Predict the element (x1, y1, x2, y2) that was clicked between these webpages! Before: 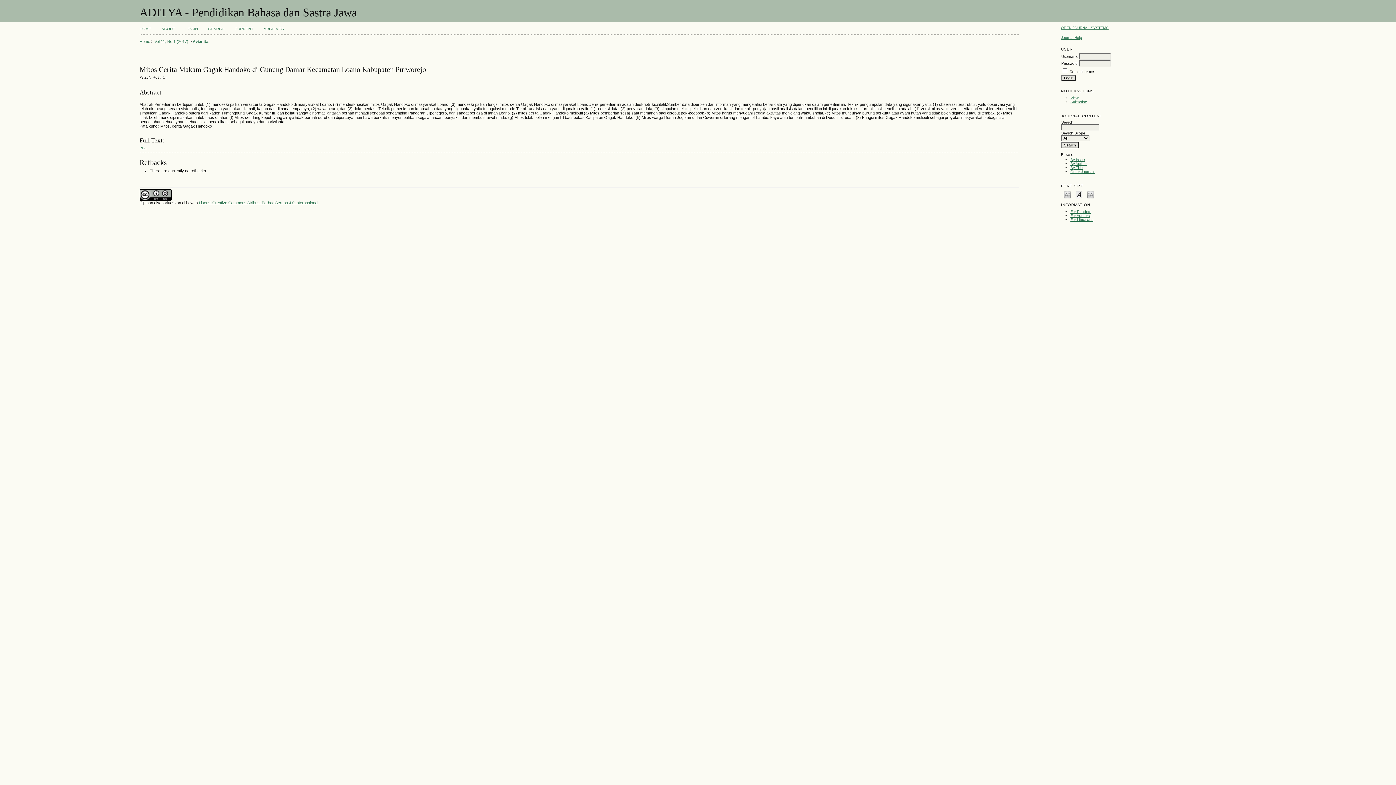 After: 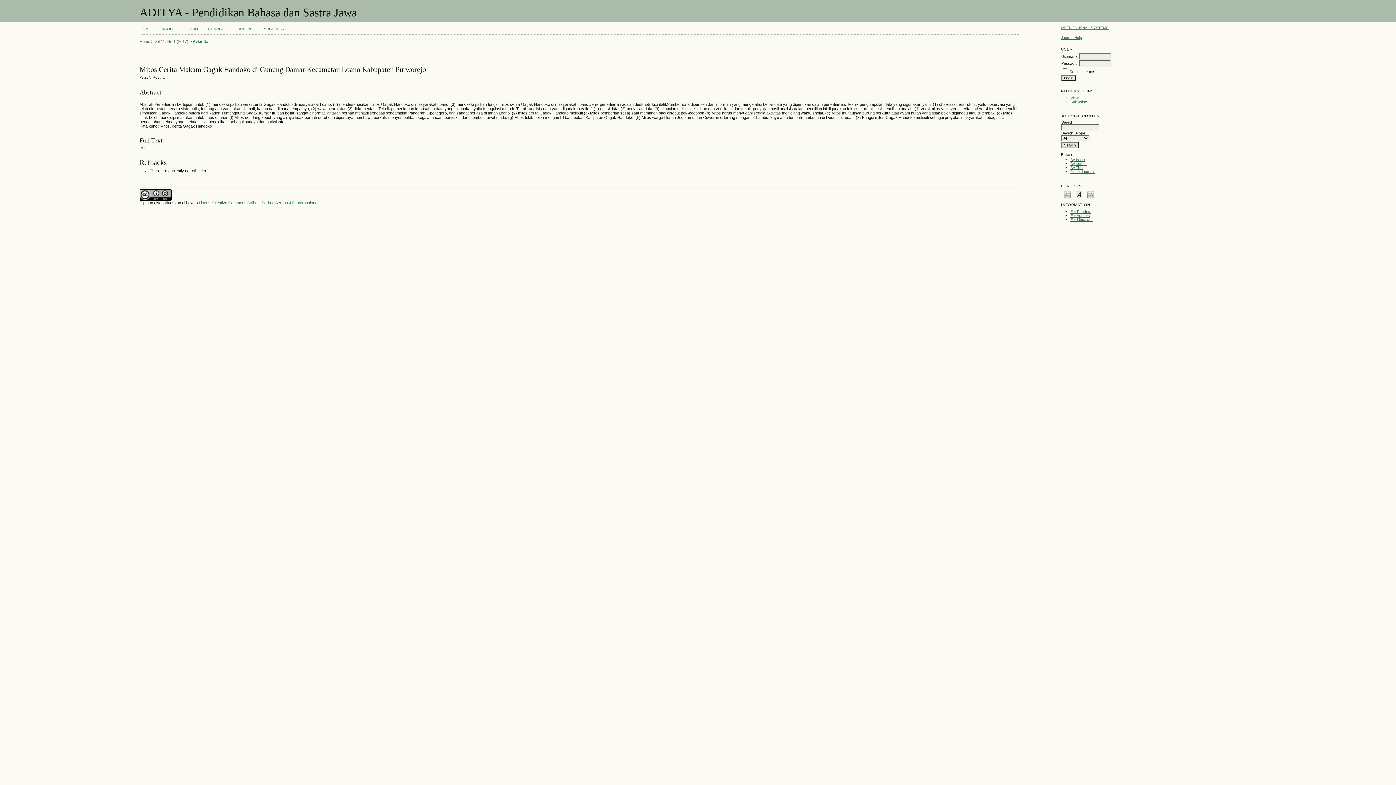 Action: label: Make font size default bbox: (1075, 190, 1083, 198)